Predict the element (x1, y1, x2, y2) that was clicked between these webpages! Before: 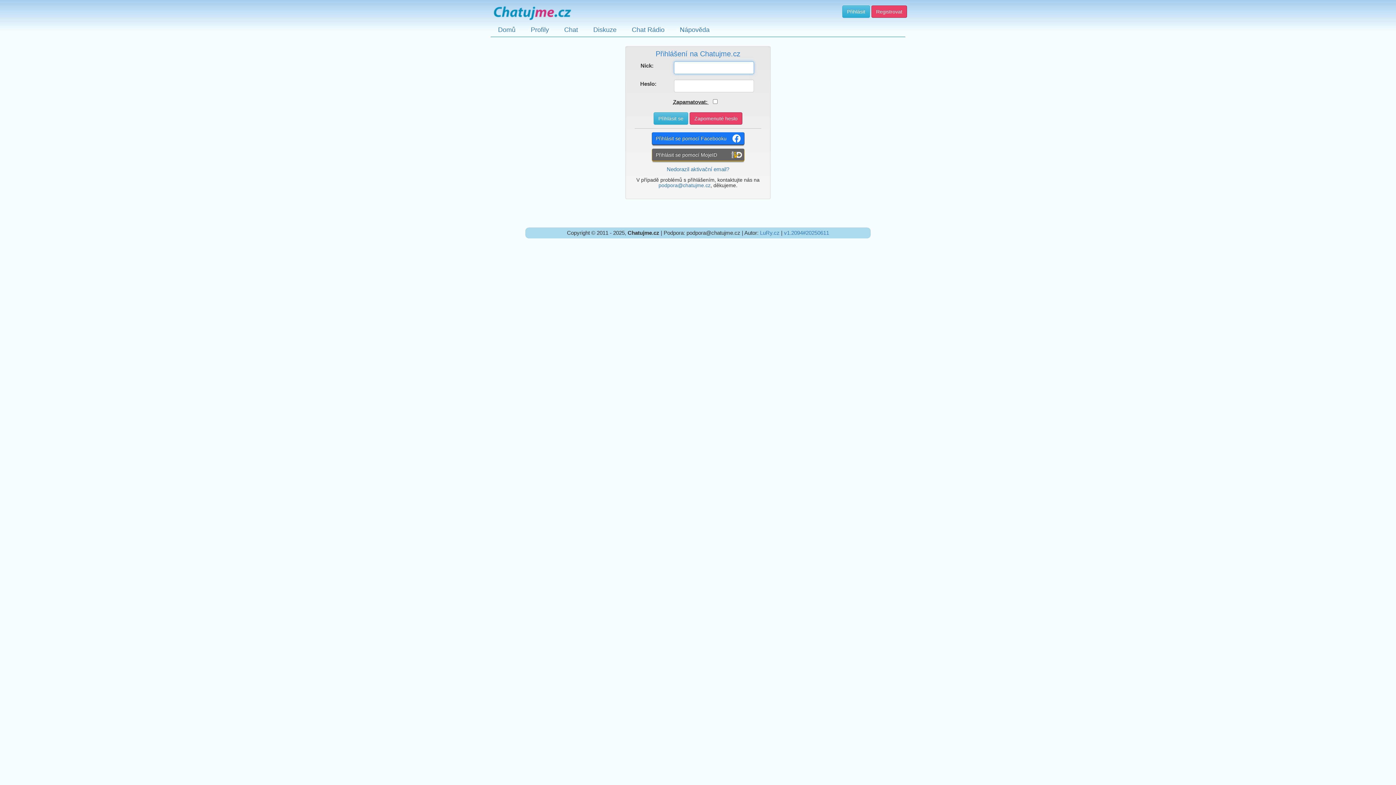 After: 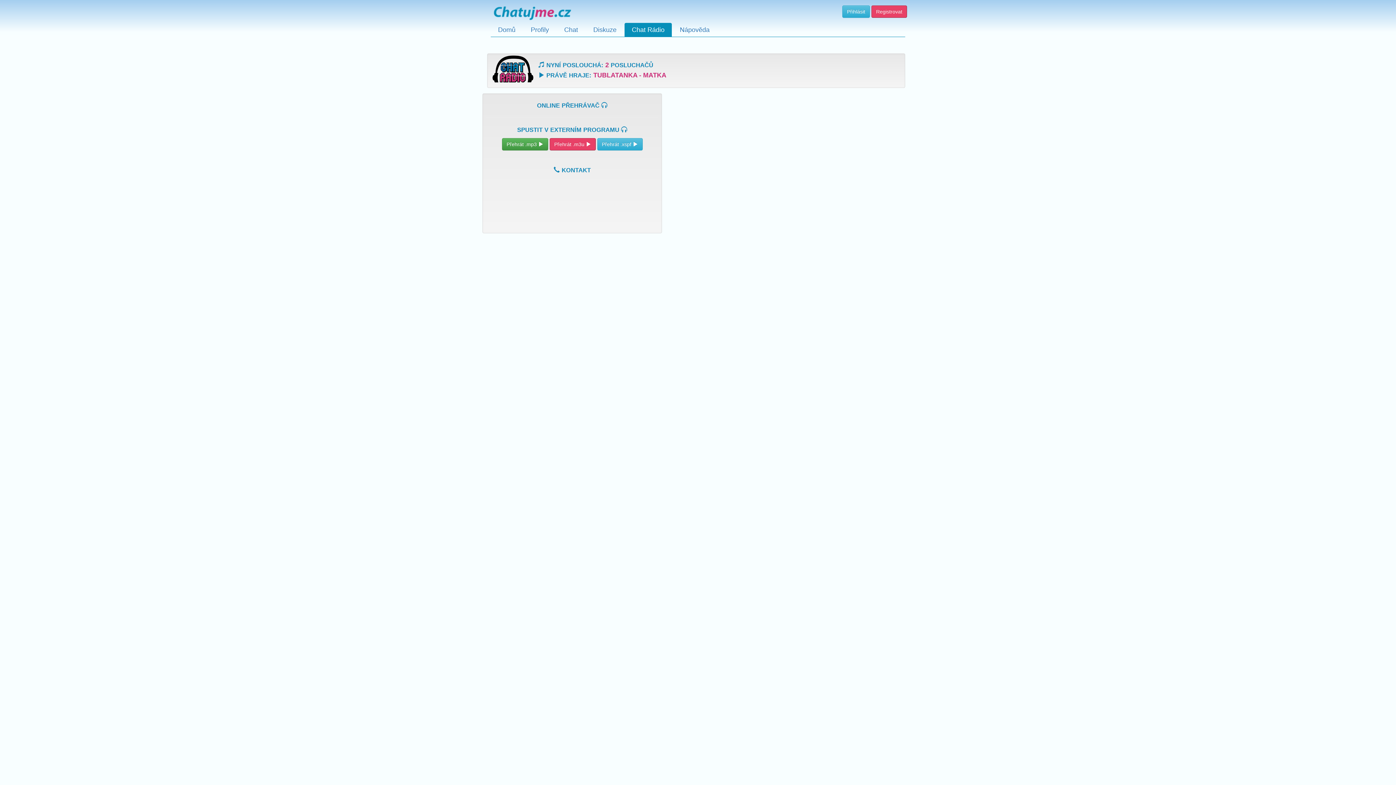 Action: label: Chat Rádio bbox: (624, 22, 672, 36)